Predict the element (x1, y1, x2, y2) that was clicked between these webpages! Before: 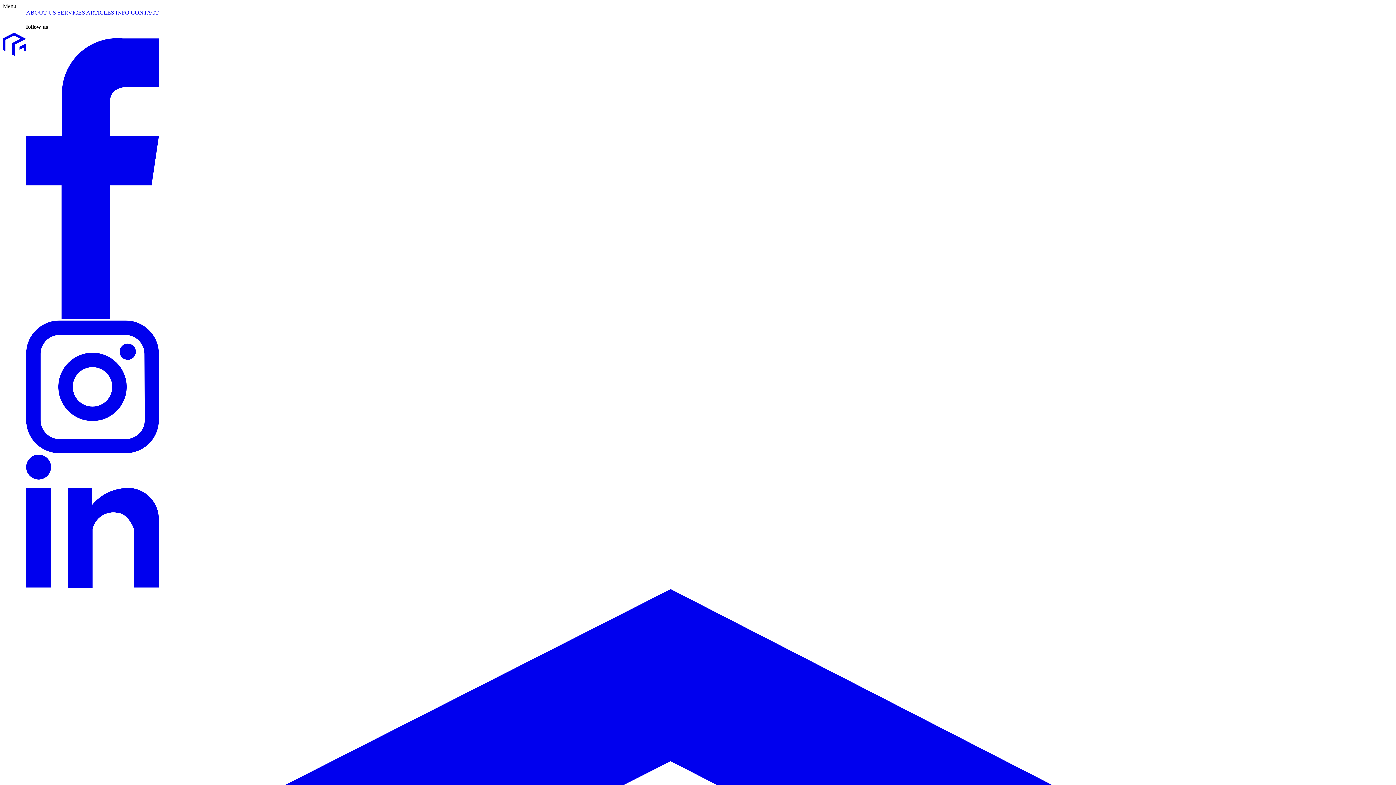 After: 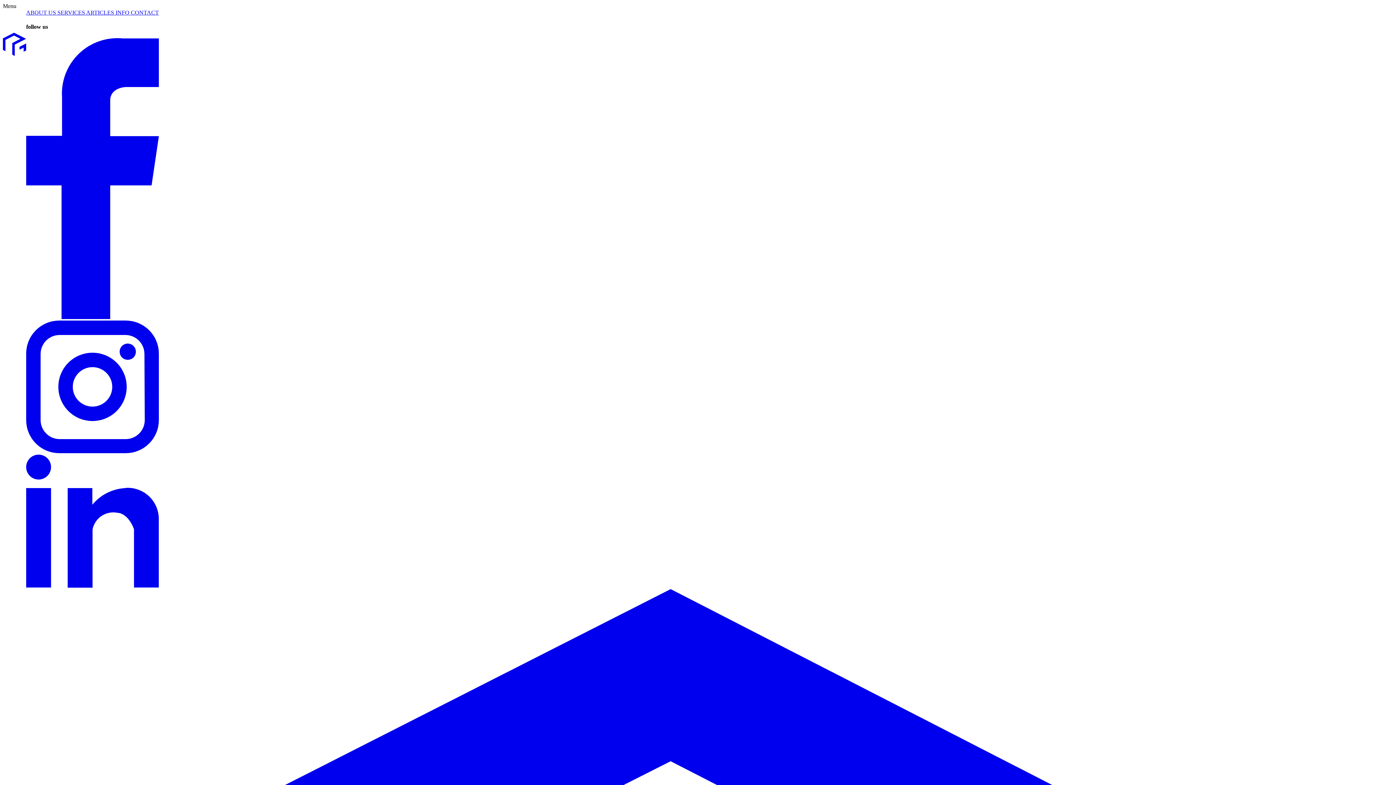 Action: label: ARTICLES  bbox: (86, 9, 115, 15)